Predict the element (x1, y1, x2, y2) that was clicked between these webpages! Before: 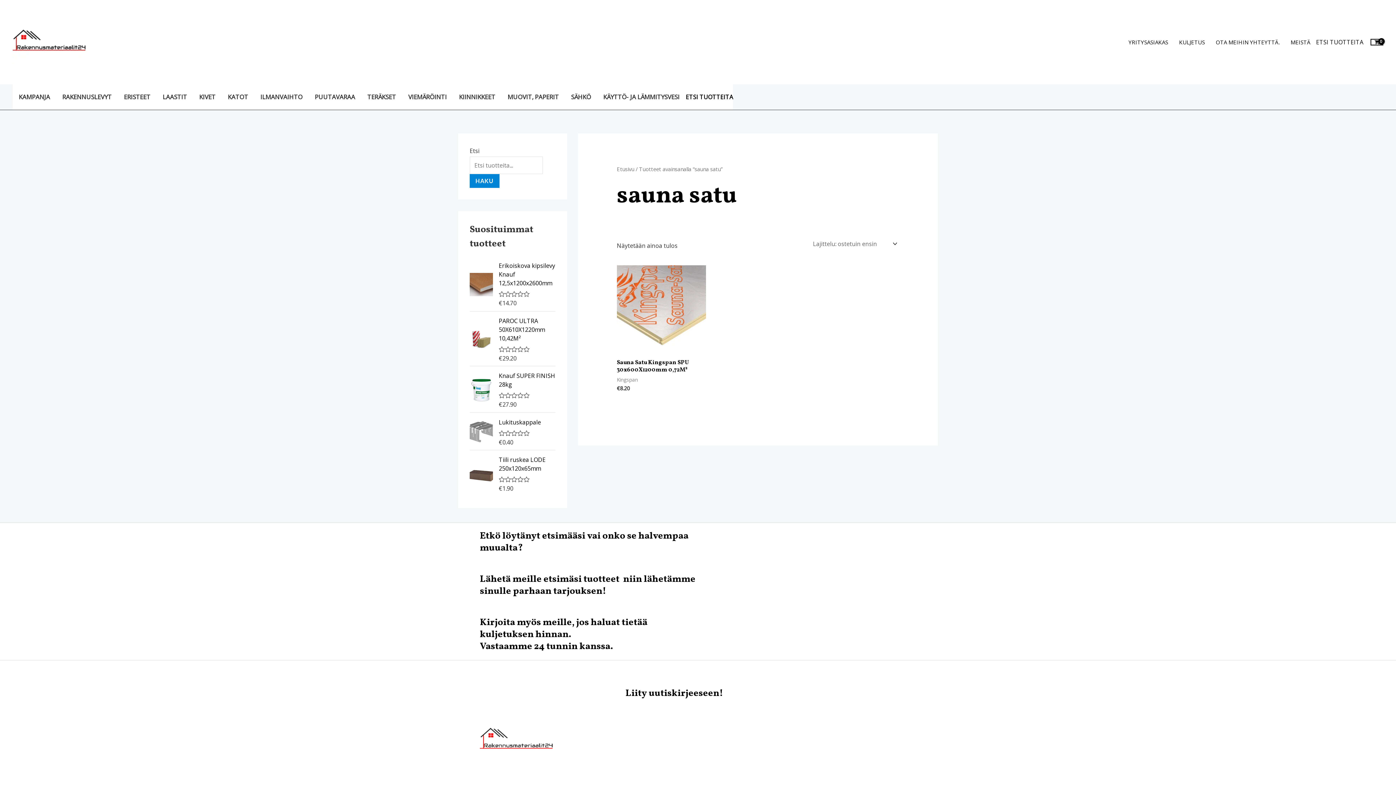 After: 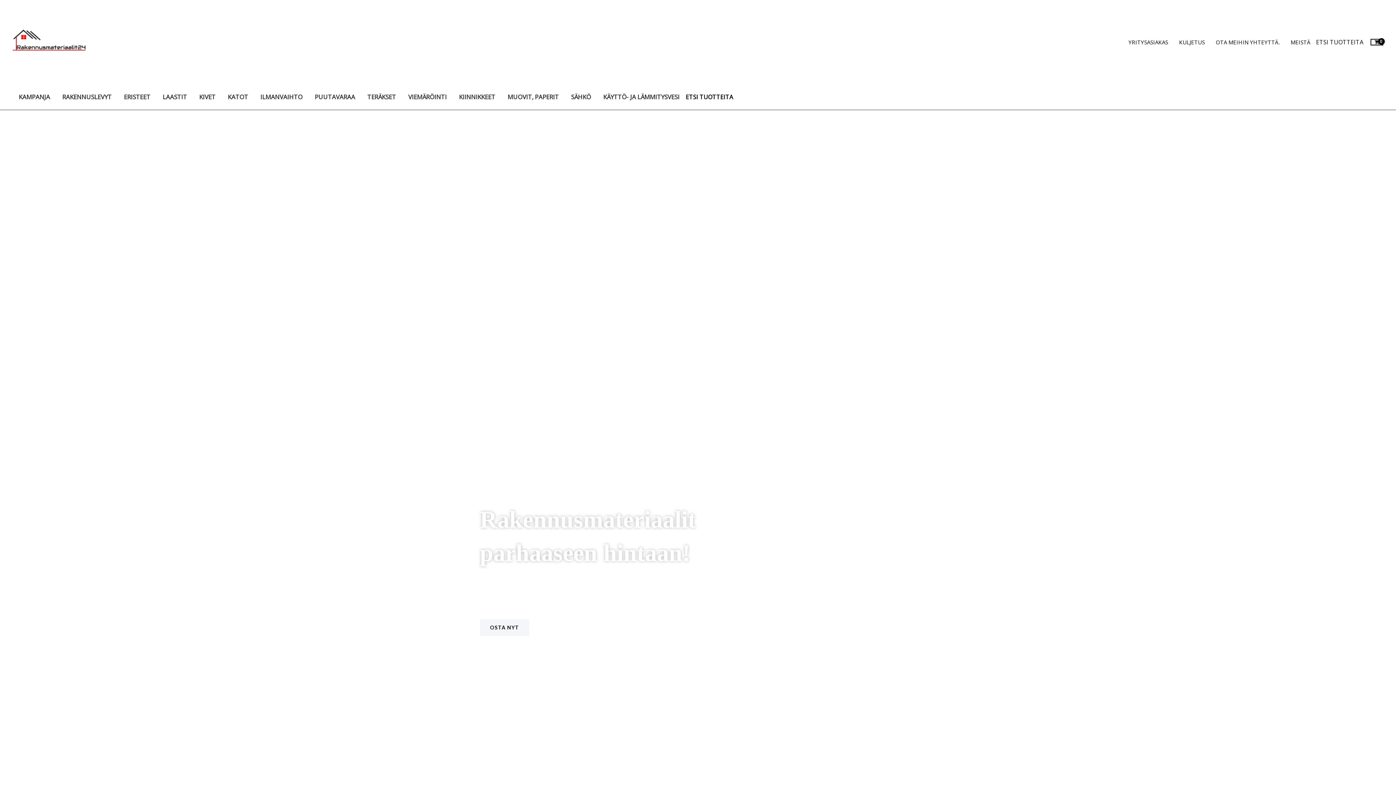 Action: bbox: (12, 37, 85, 45)